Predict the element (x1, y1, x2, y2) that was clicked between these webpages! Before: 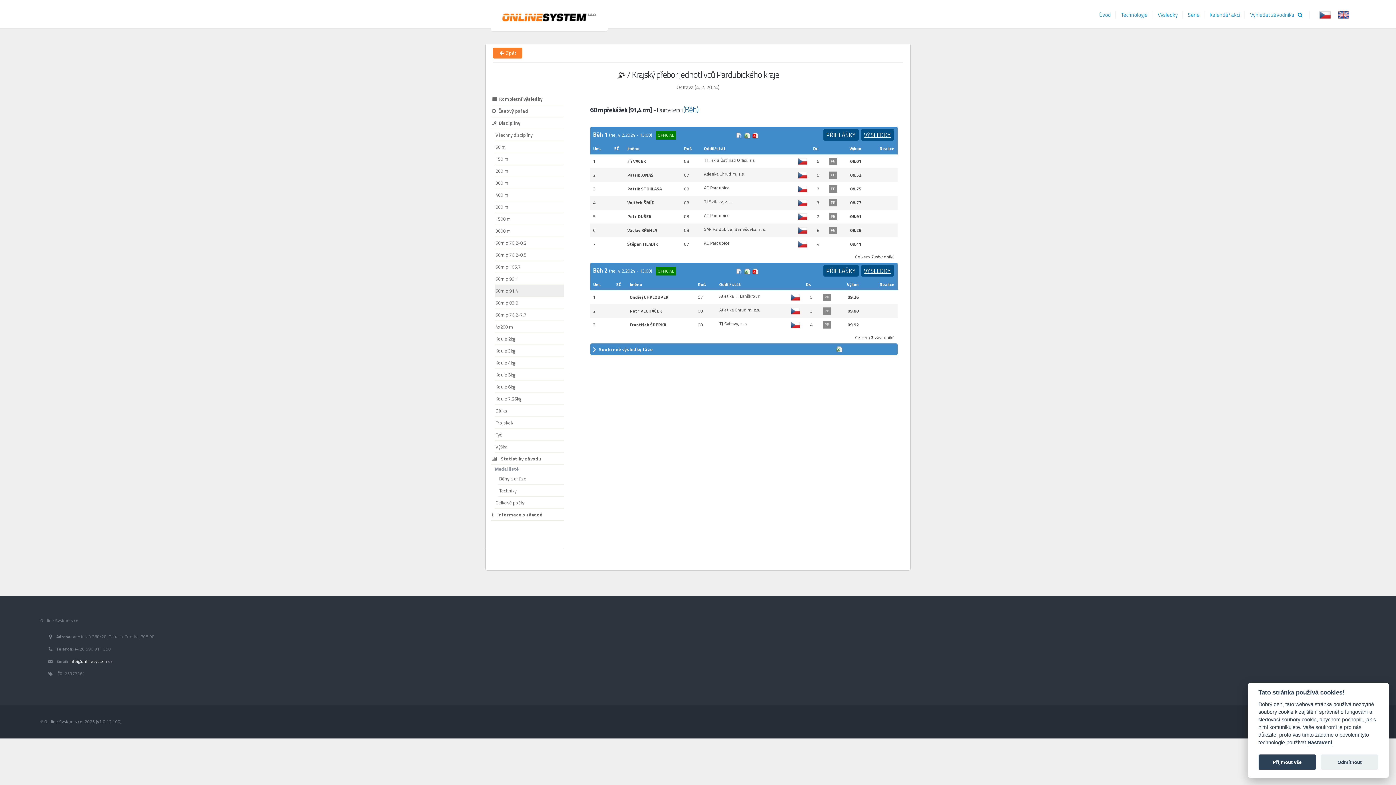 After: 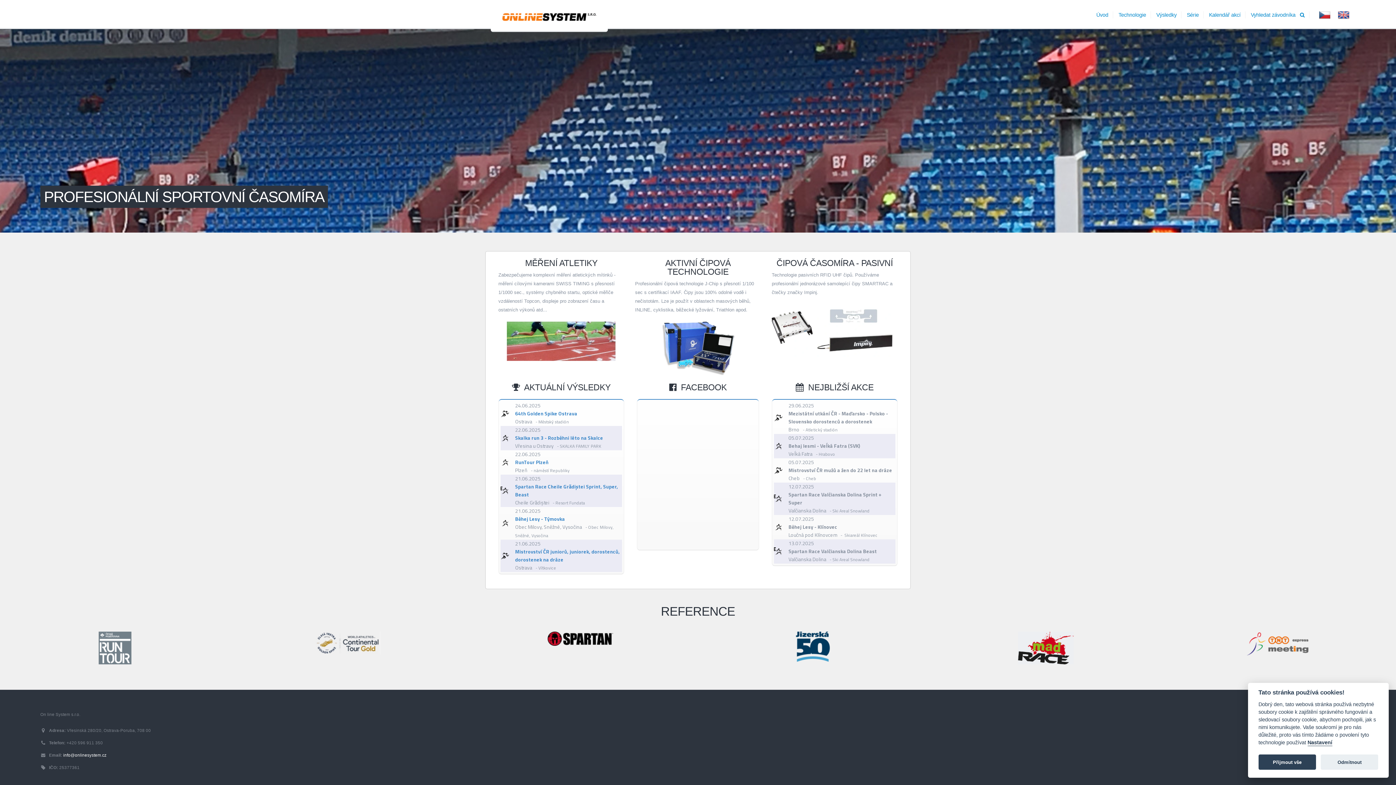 Action: label: Úvod bbox: (1094, 7, 1115, 22)